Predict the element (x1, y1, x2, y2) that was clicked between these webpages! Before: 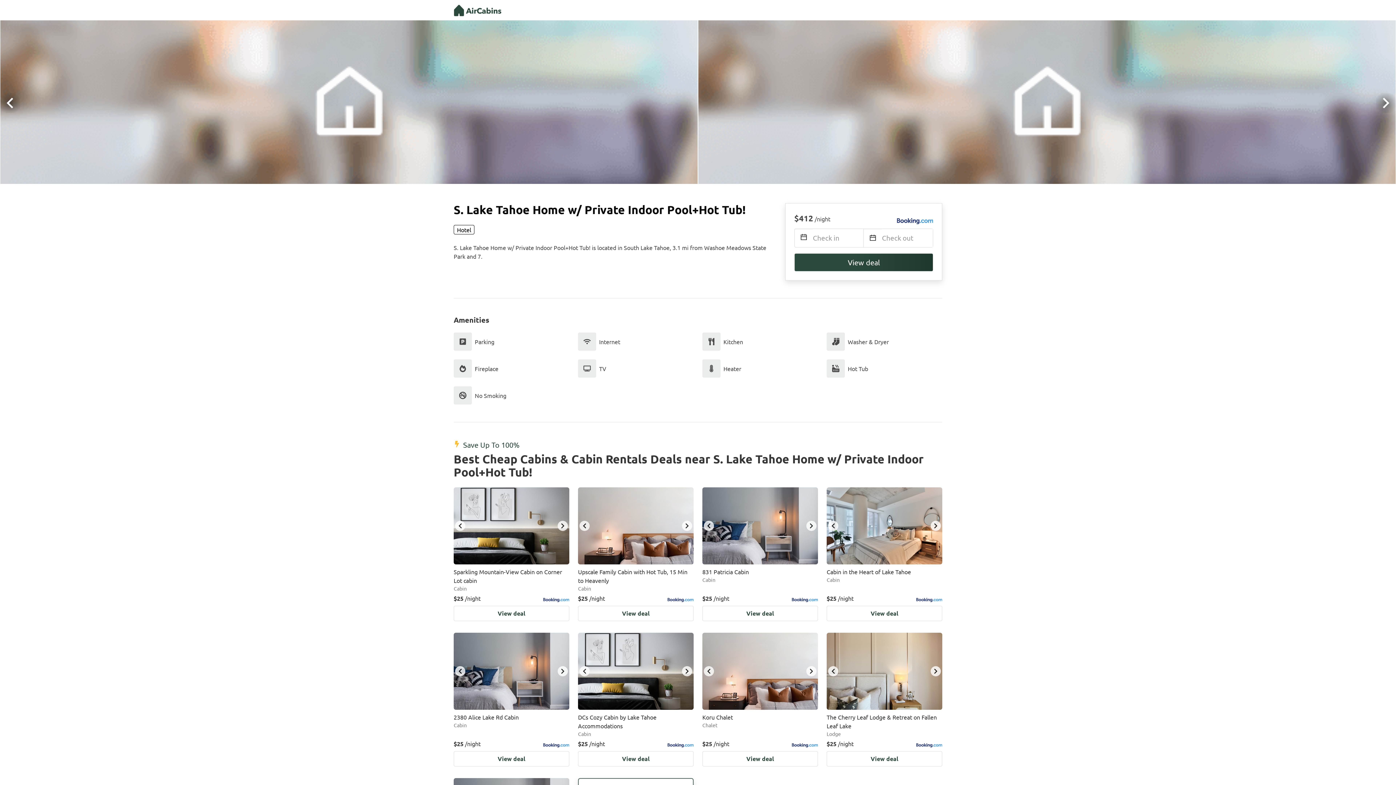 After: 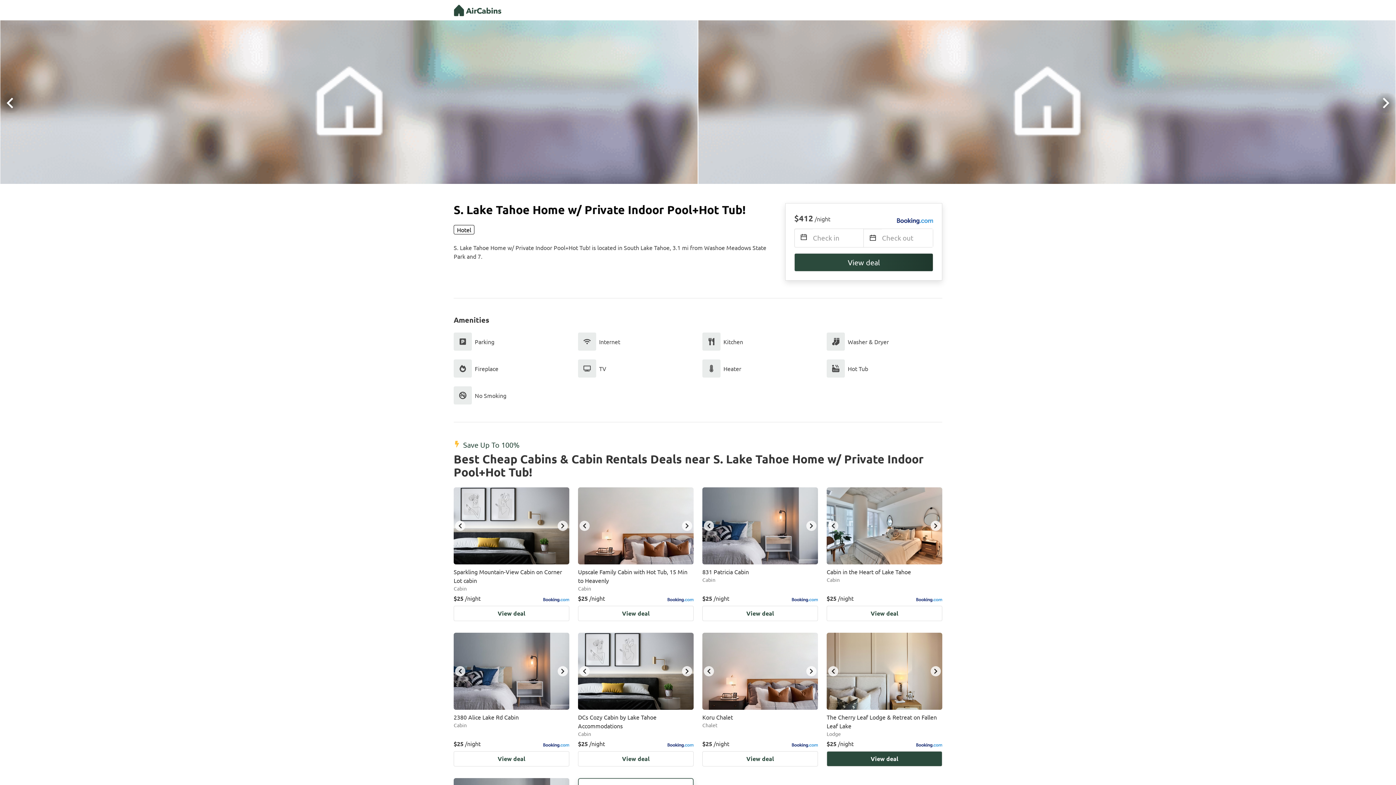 Action: bbox: (930, 666, 941, 676) label: next